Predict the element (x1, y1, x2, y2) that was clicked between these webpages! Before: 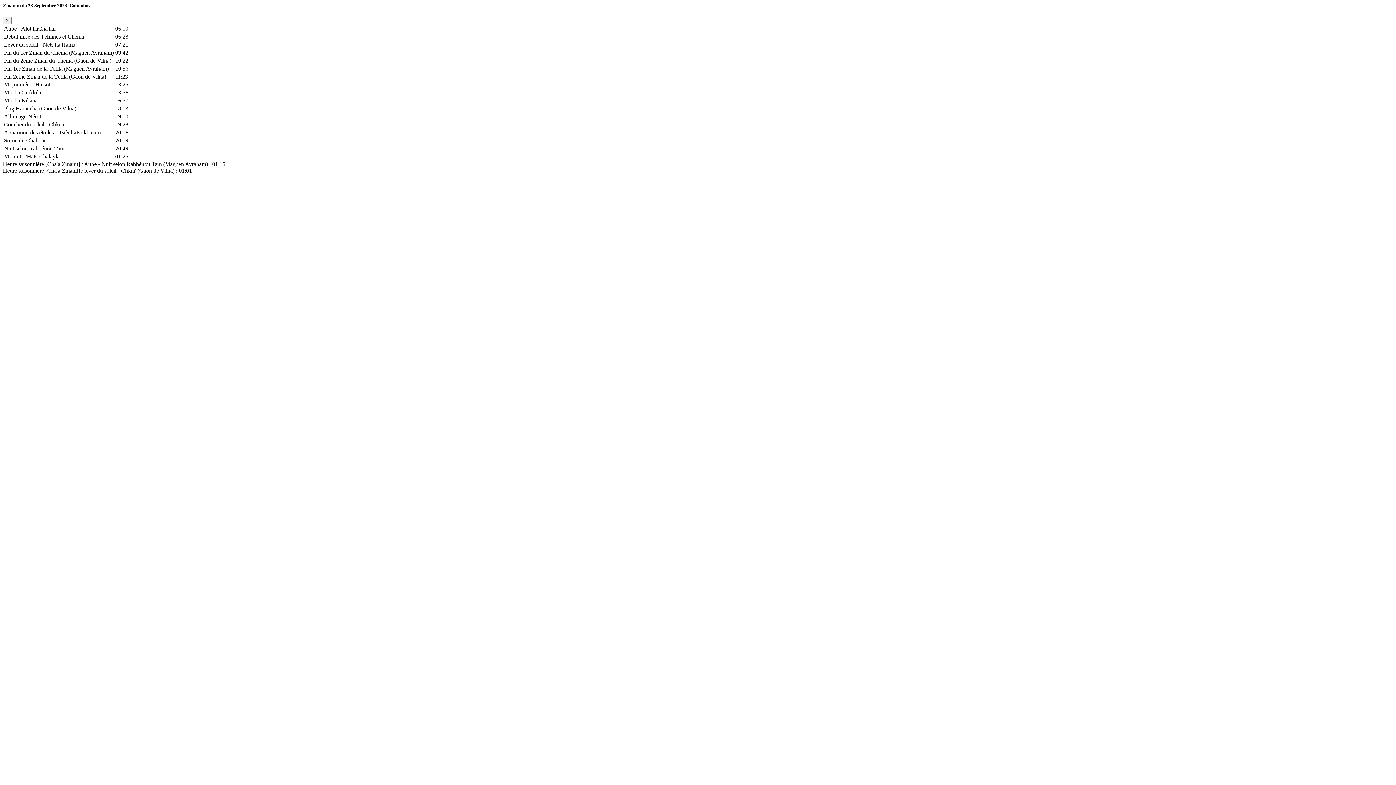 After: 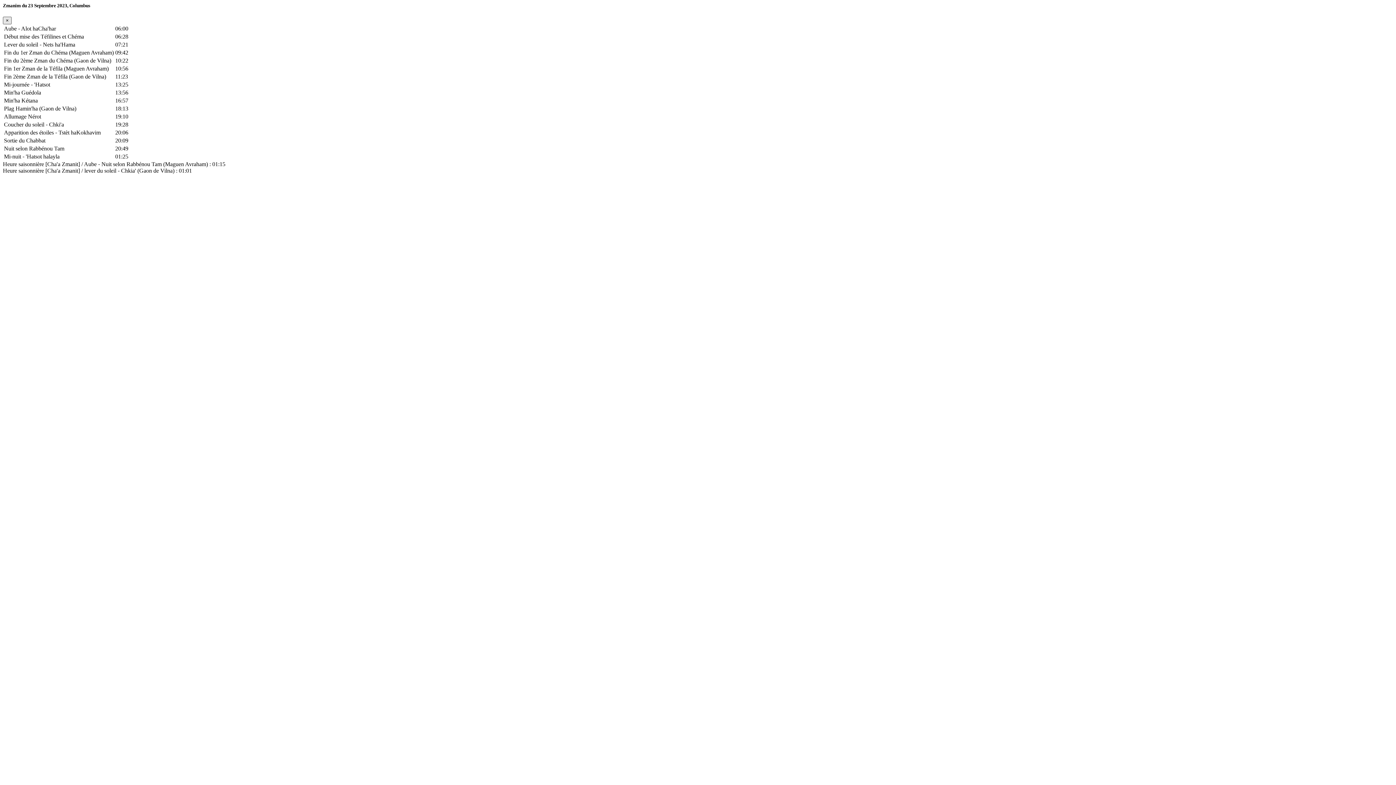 Action: label: Fermer bbox: (2, 16, 11, 24)